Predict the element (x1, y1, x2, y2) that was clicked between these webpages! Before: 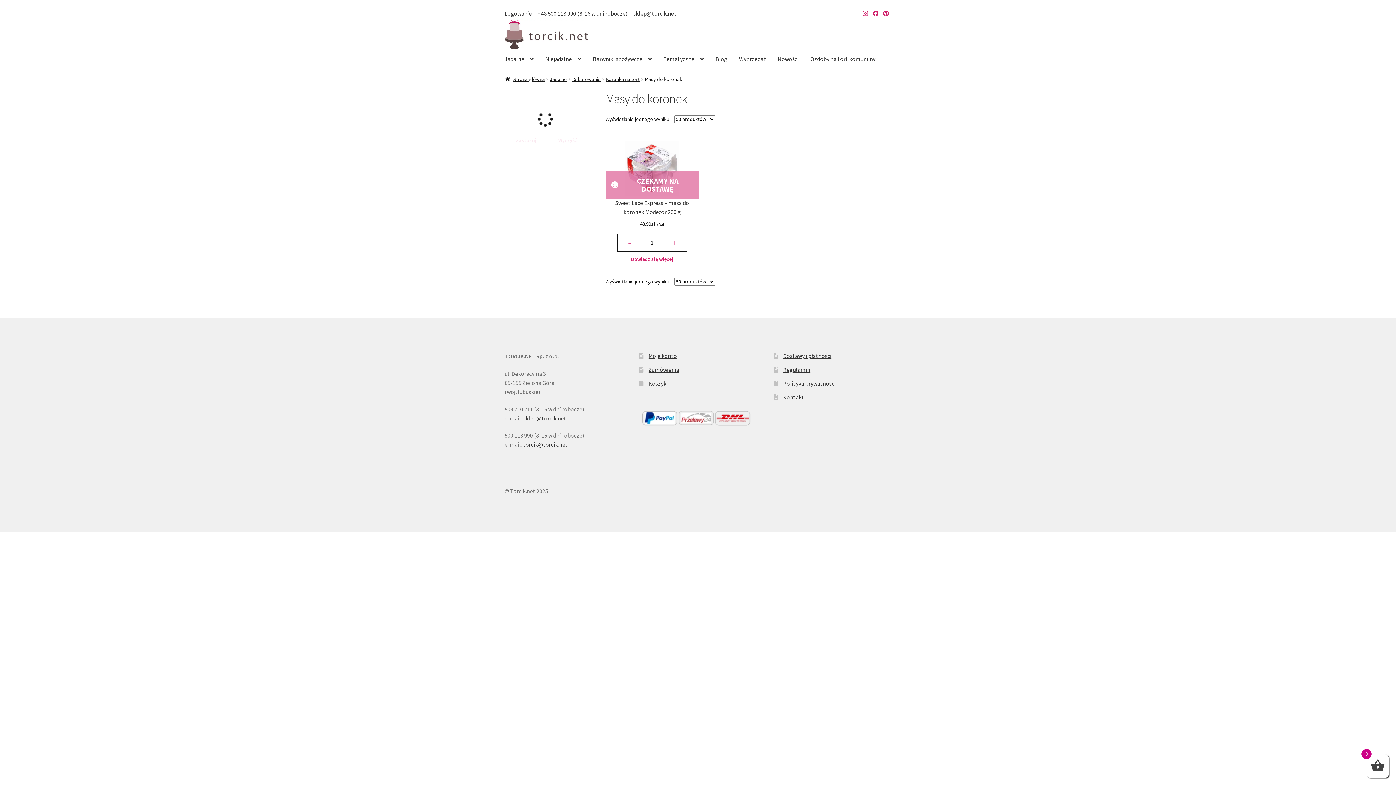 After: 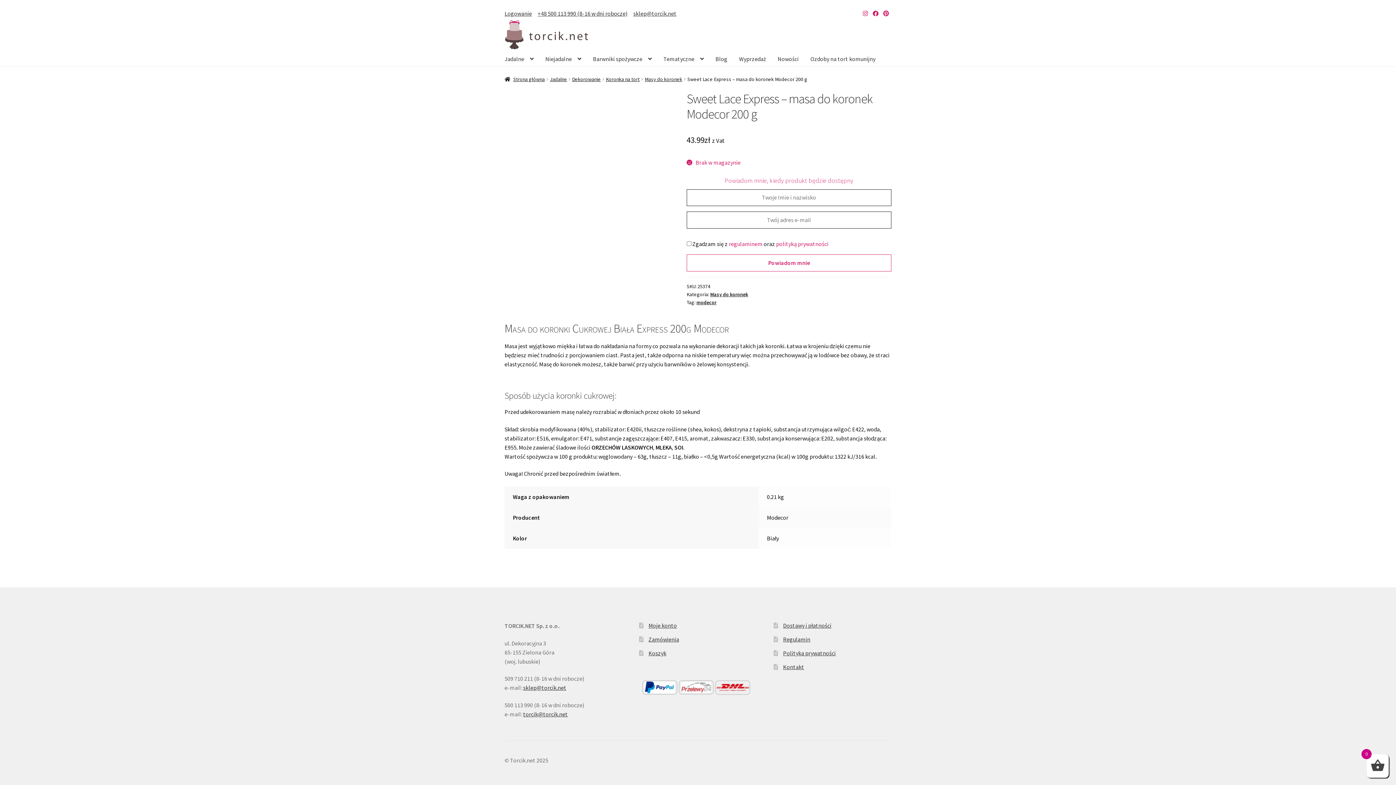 Action: bbox: (608, 141, 696, 233) label: Sweet Lace Express – masa do koronek Modecor 200 g
43.99zł z Vat

CZEKAMY NA DOSTAWĘ